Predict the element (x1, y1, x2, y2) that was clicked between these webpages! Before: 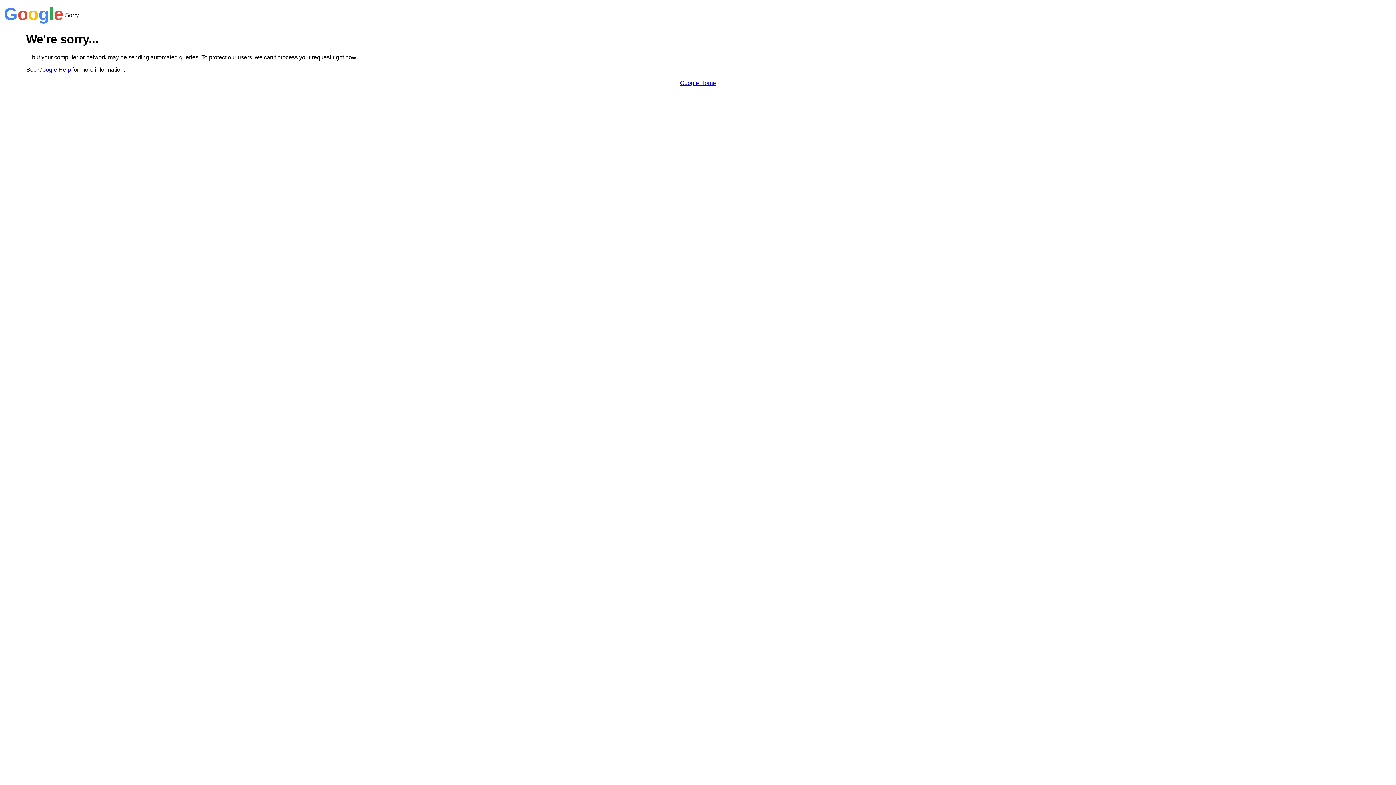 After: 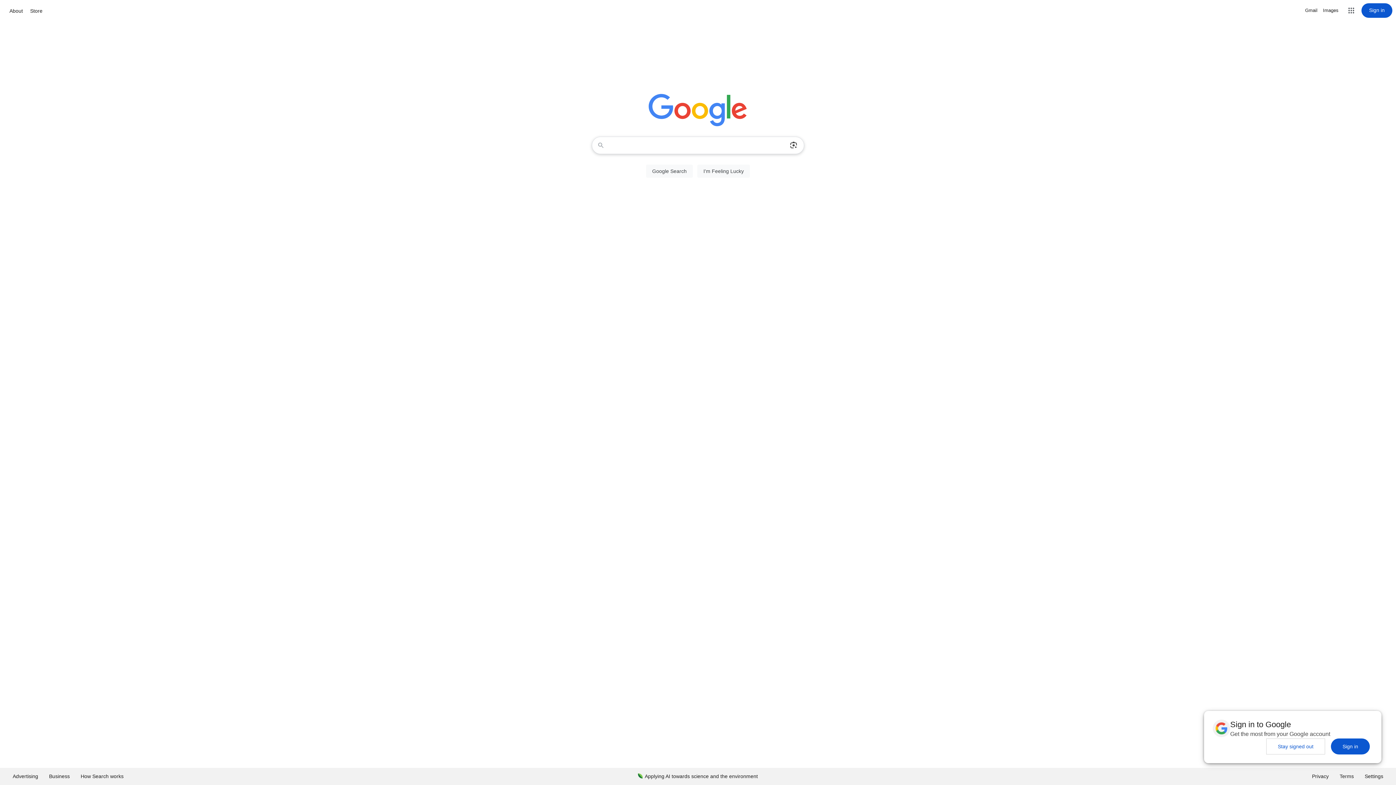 Action: bbox: (680, 79, 716, 86) label: Google Home